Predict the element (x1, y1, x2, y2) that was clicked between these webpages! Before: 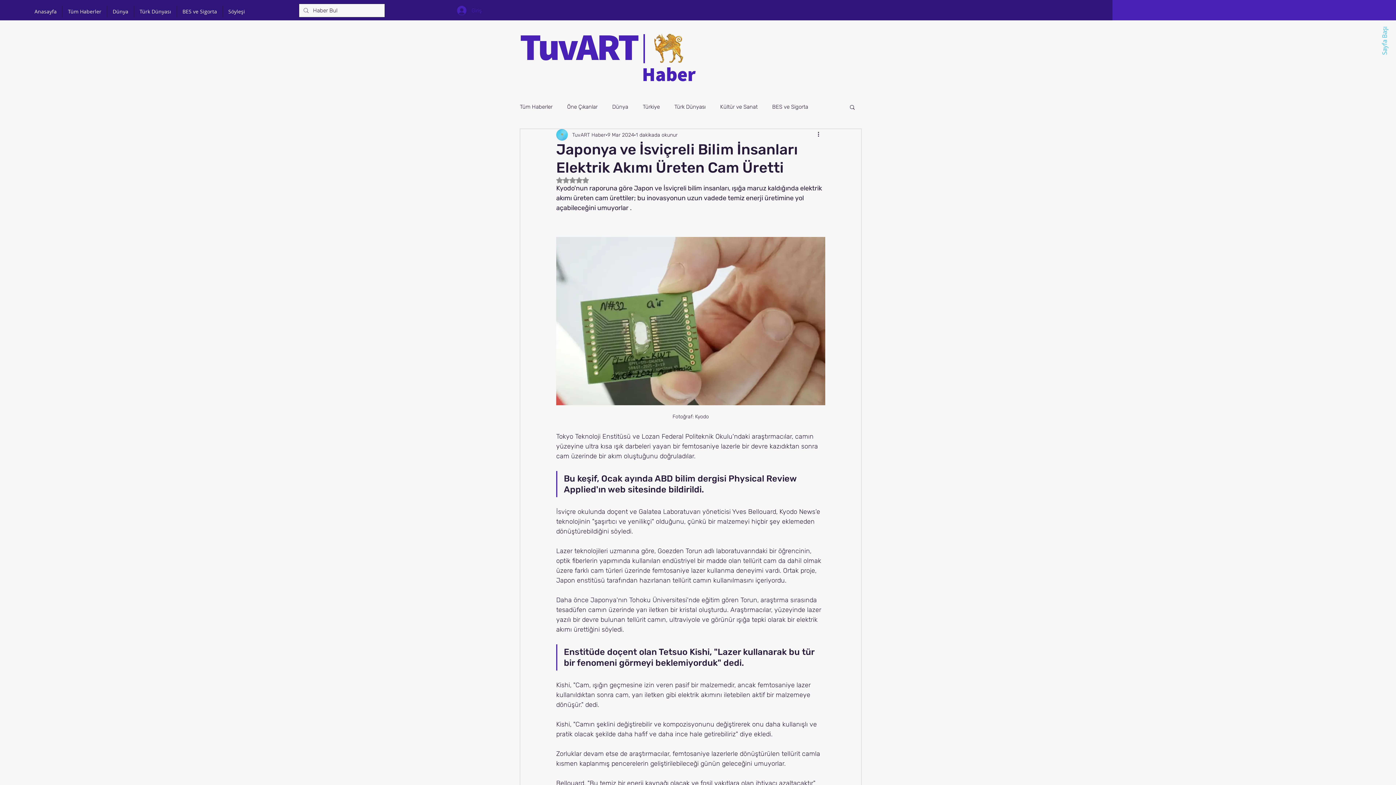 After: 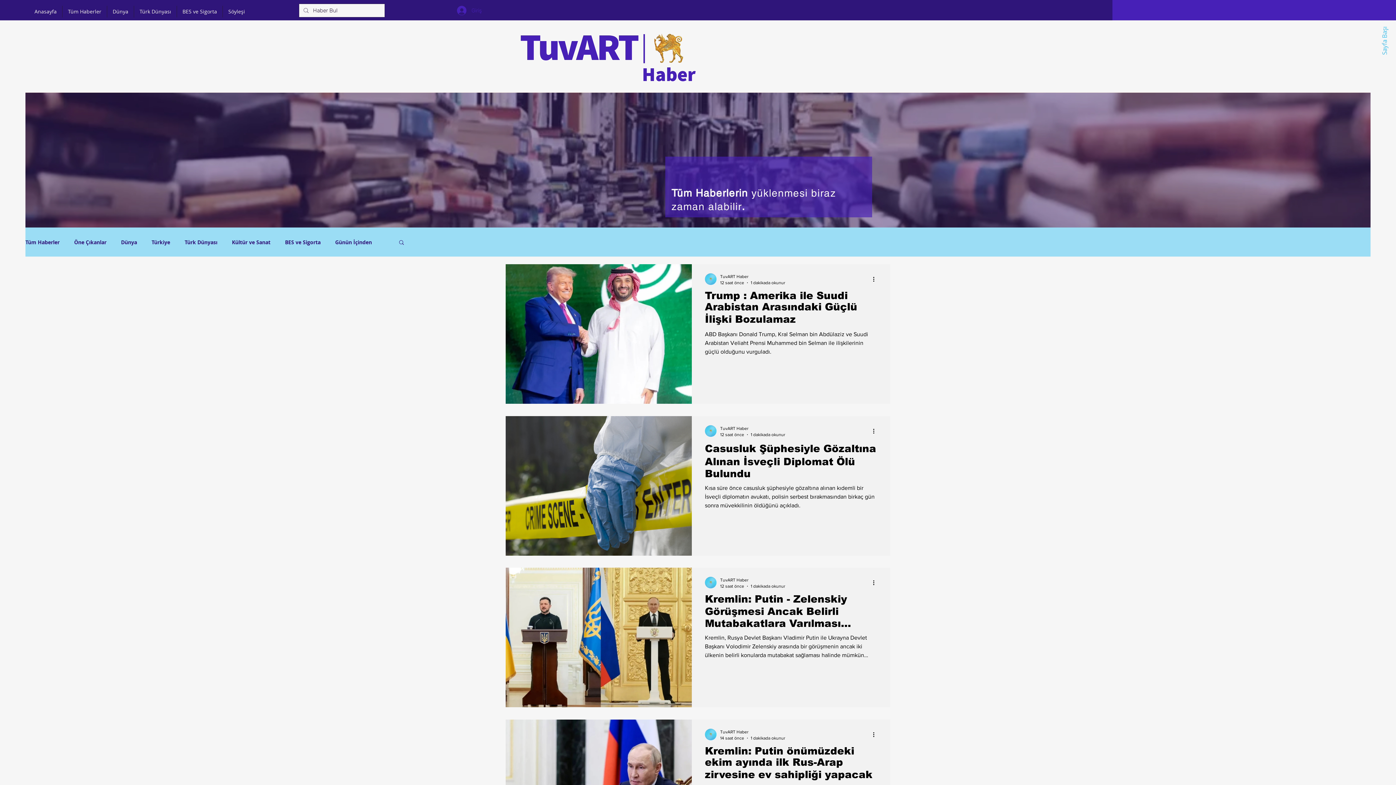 Action: bbox: (612, 103, 628, 110) label: Dünya